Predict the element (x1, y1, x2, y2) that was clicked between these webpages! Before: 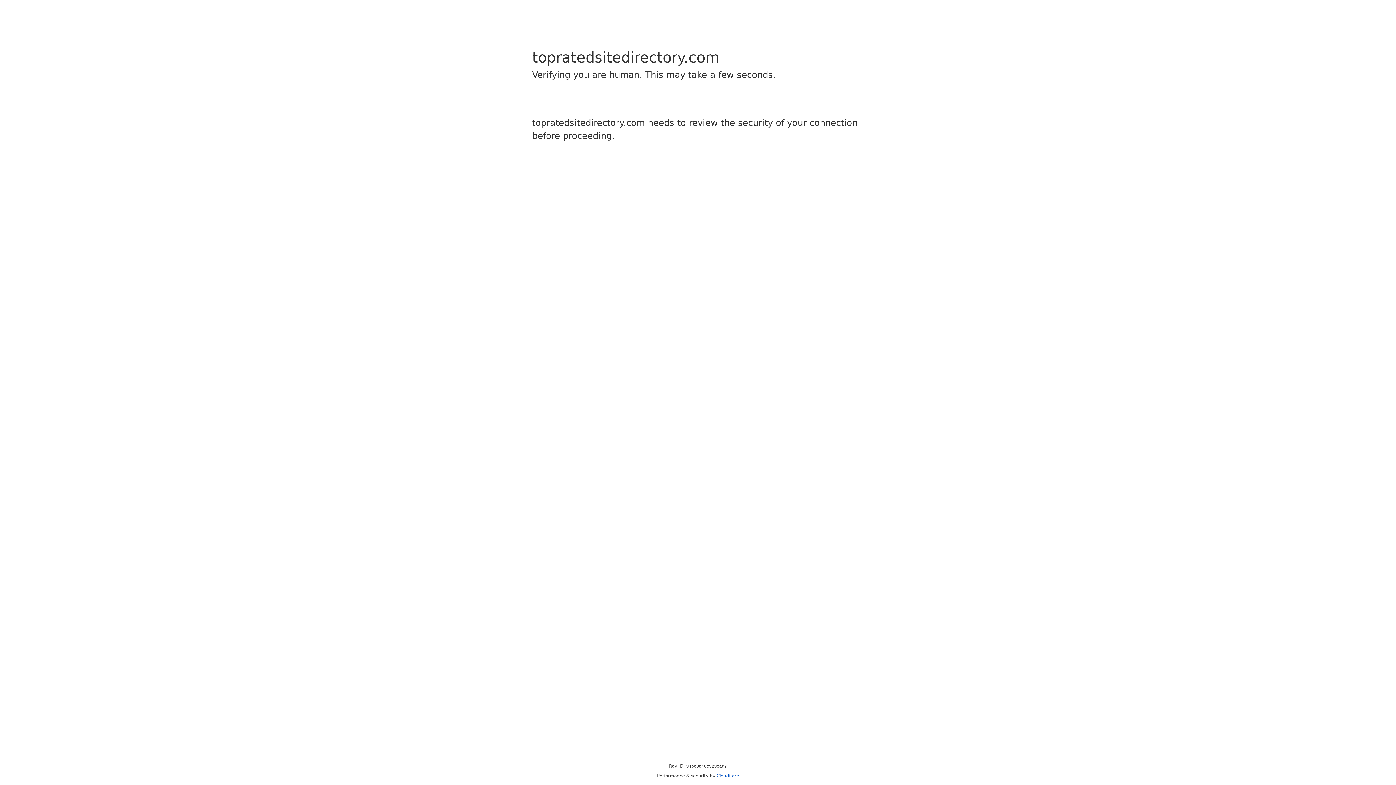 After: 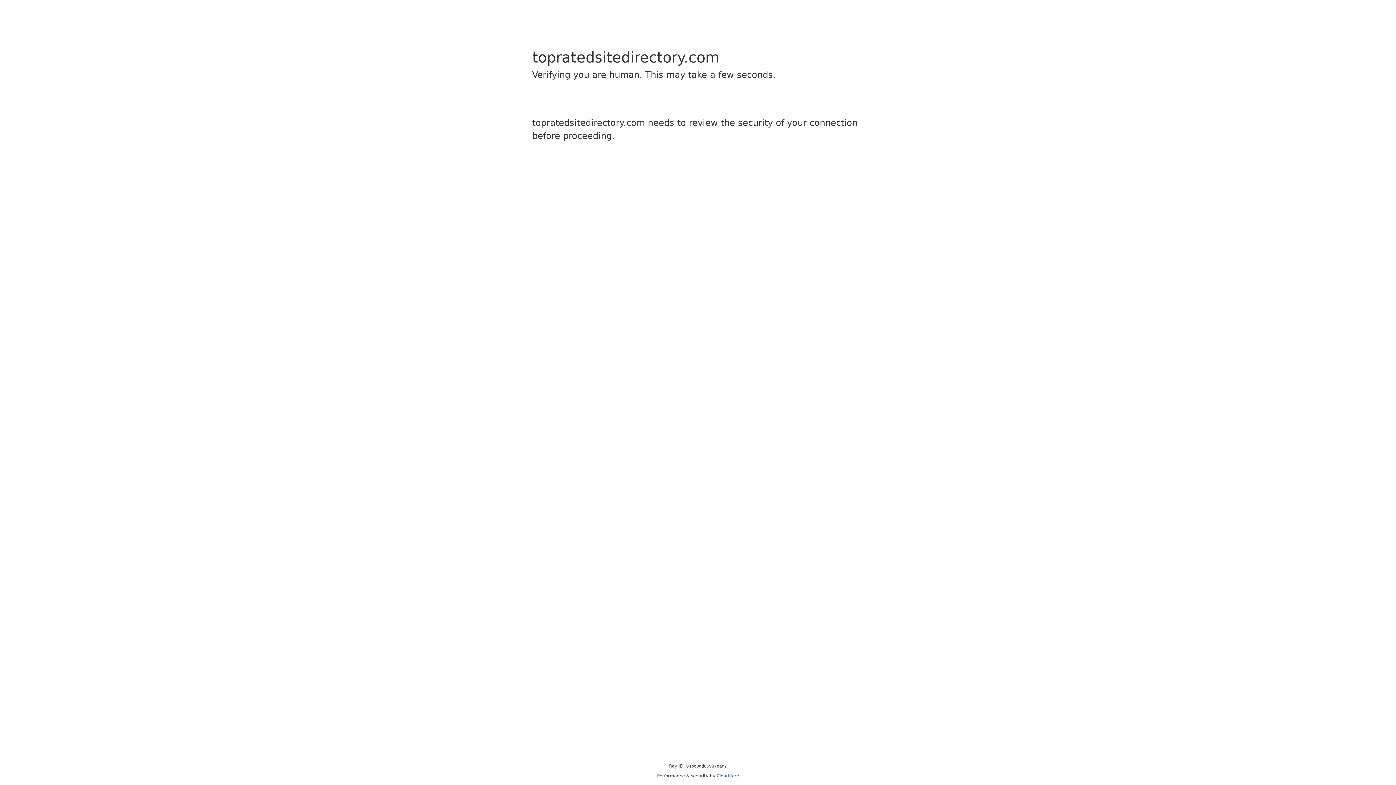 Action: bbox: (716, 773, 739, 778) label: Cloudflare